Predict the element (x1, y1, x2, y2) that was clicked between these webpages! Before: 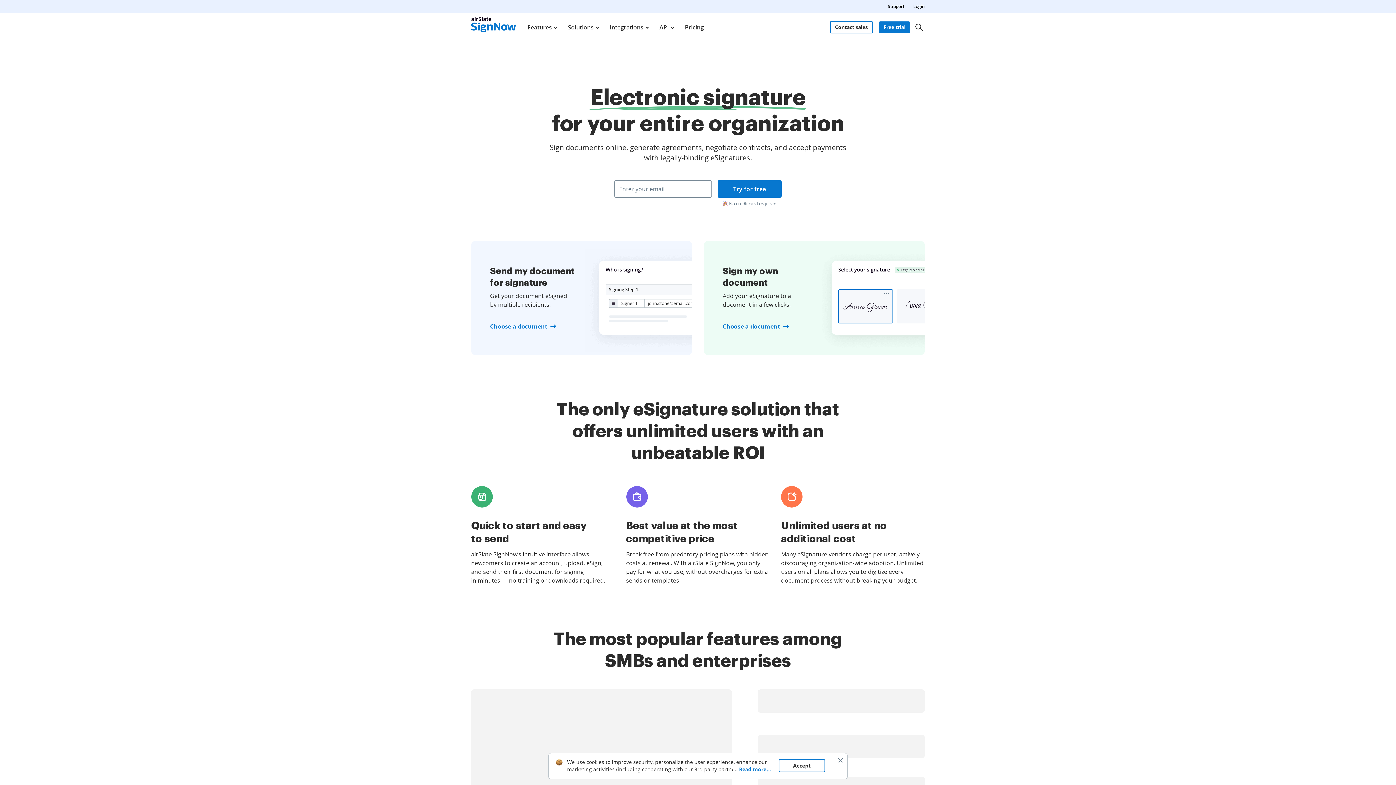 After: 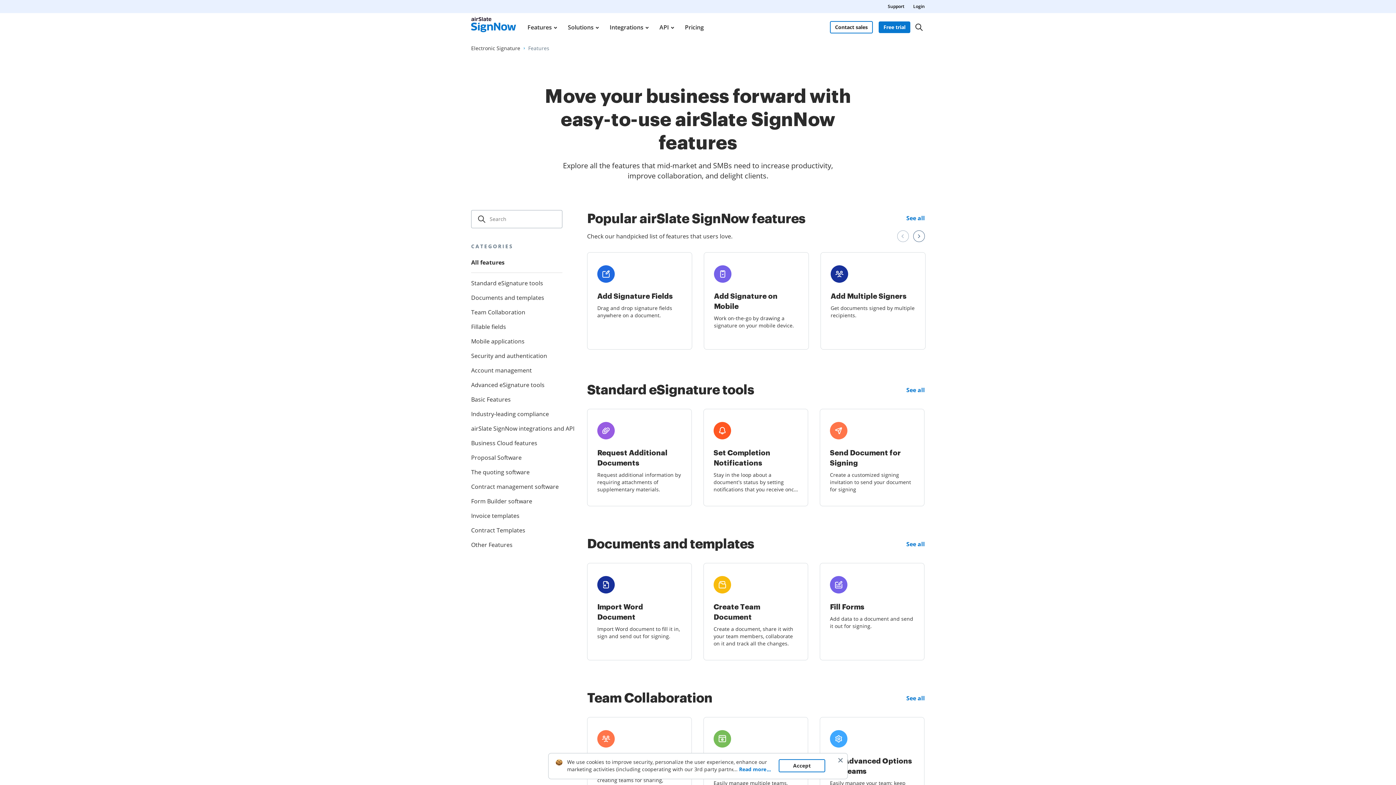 Action: label: Features bbox: (526, 13, 557, 41)